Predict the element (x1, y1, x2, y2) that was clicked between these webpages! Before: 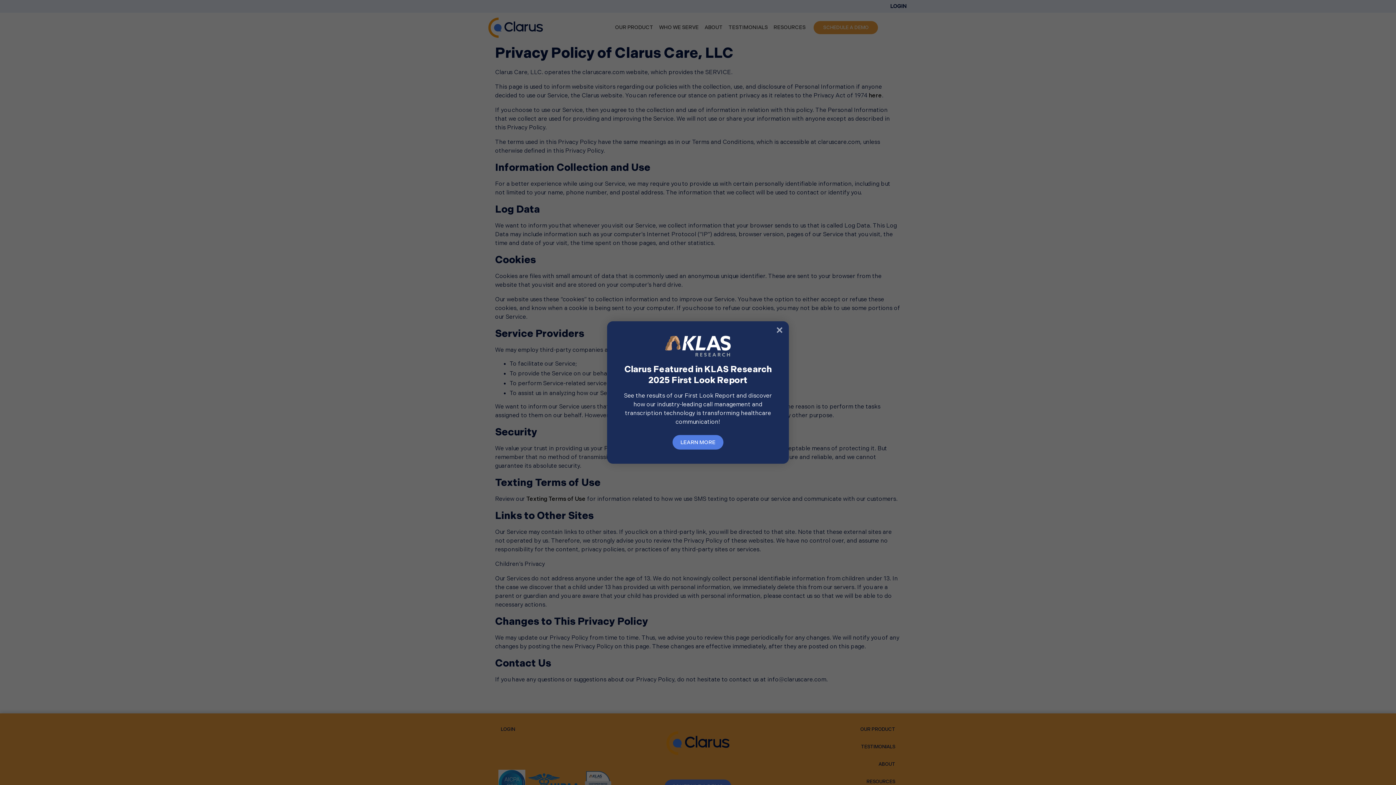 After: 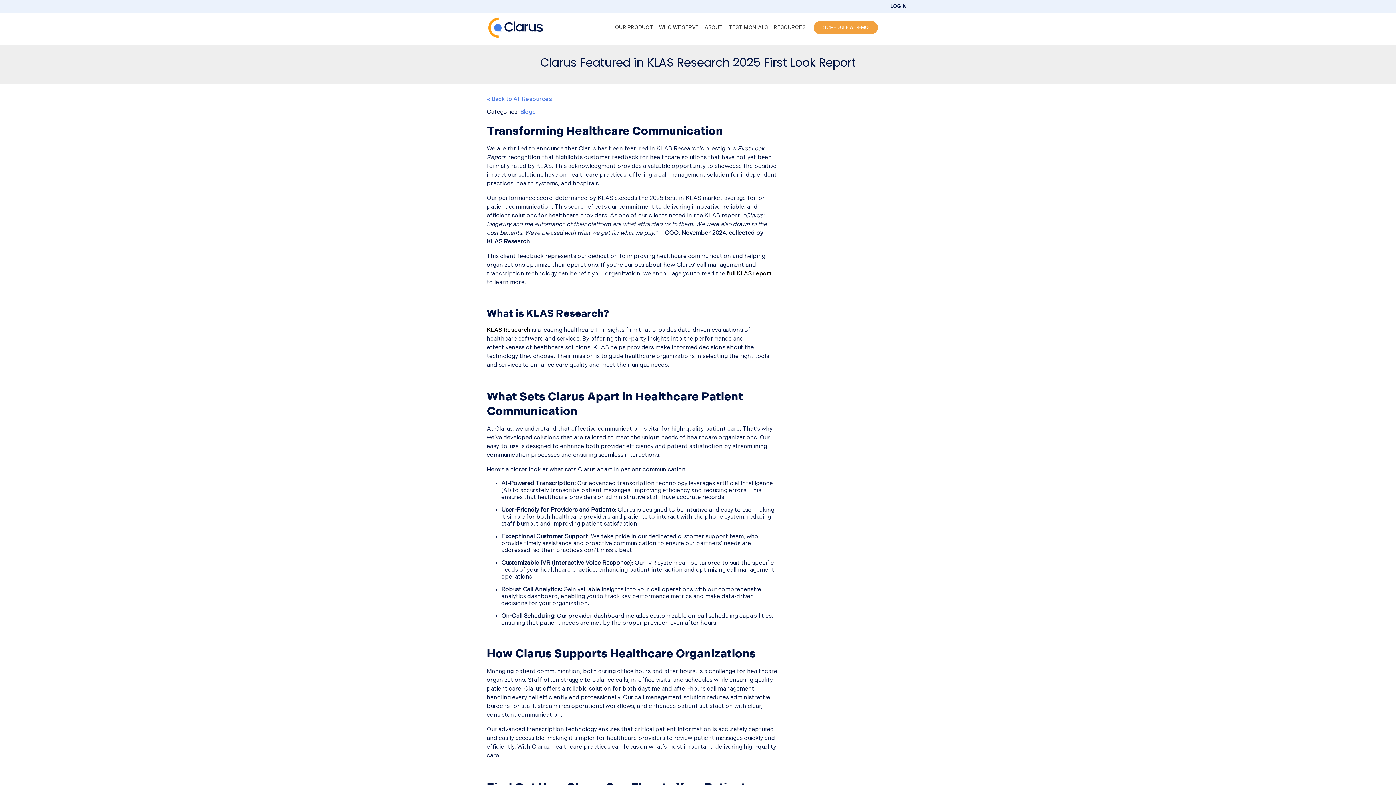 Action: bbox: (672, 435, 723, 449) label: LEARN MORE